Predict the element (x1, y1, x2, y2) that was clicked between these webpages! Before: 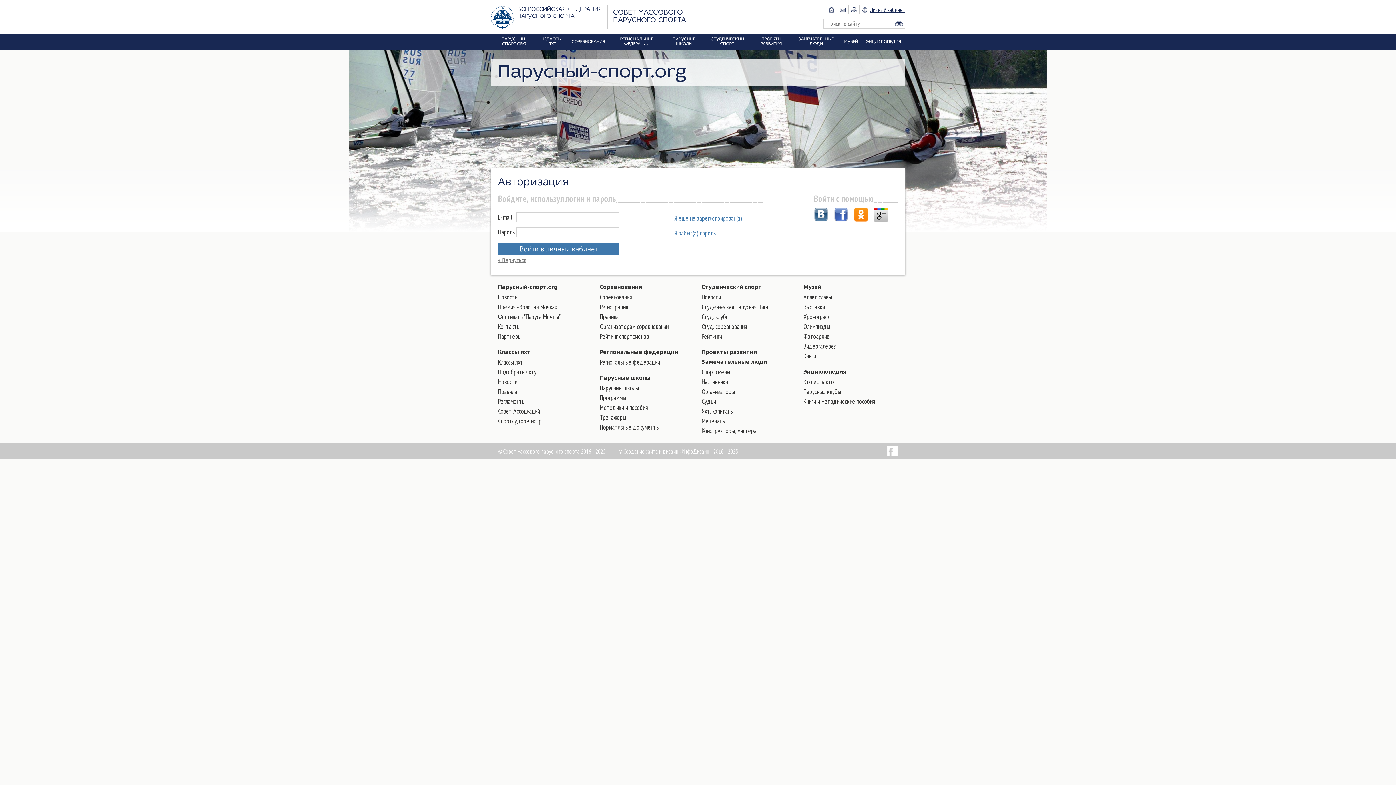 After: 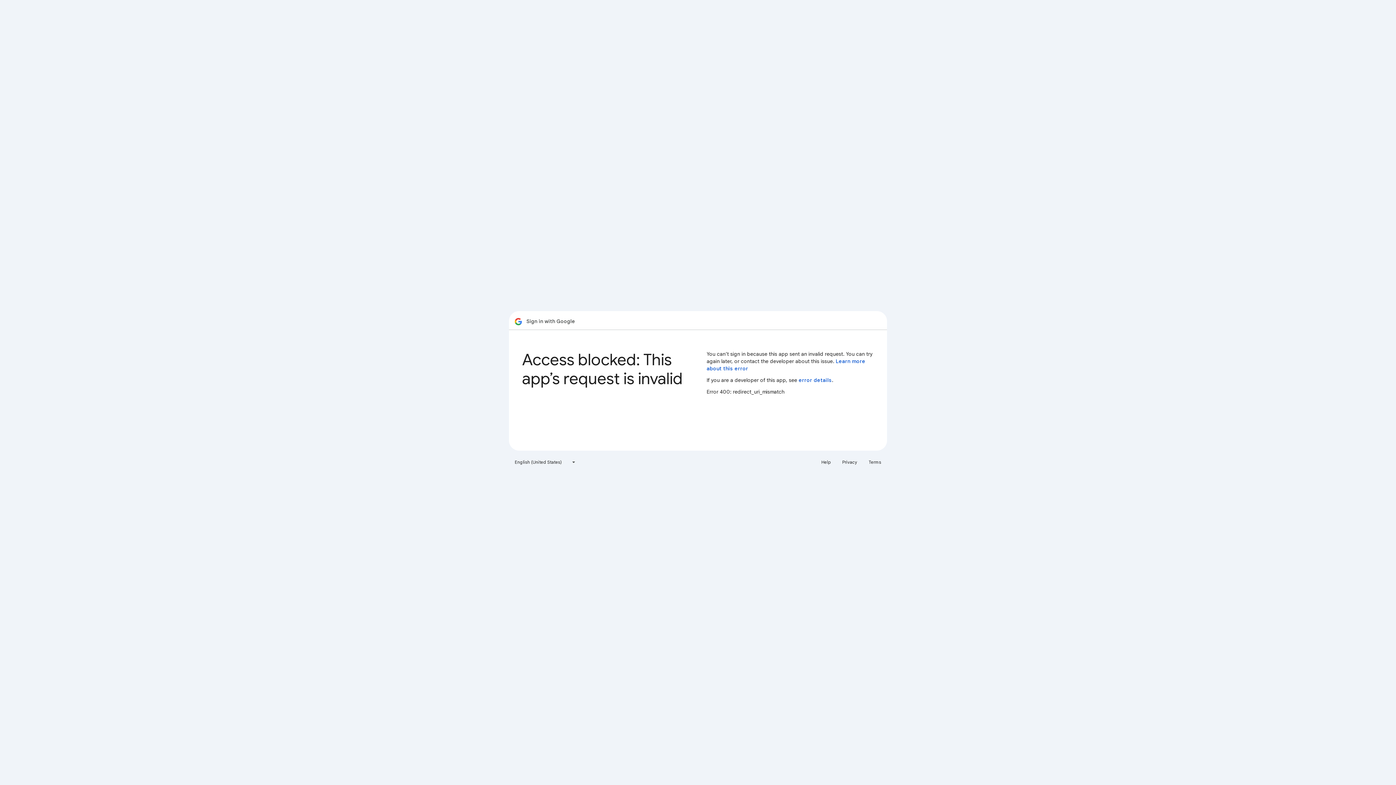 Action: bbox: (874, 207, 888, 223)